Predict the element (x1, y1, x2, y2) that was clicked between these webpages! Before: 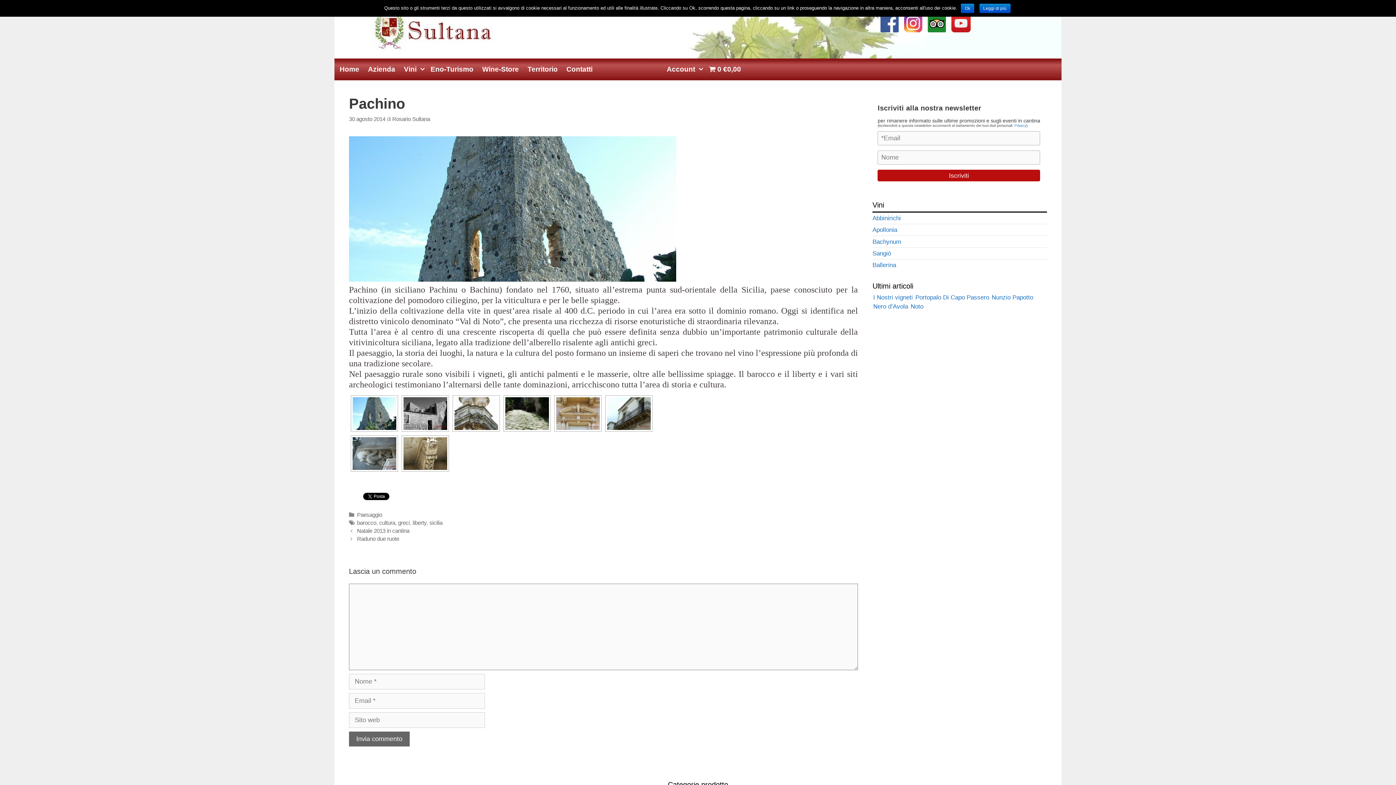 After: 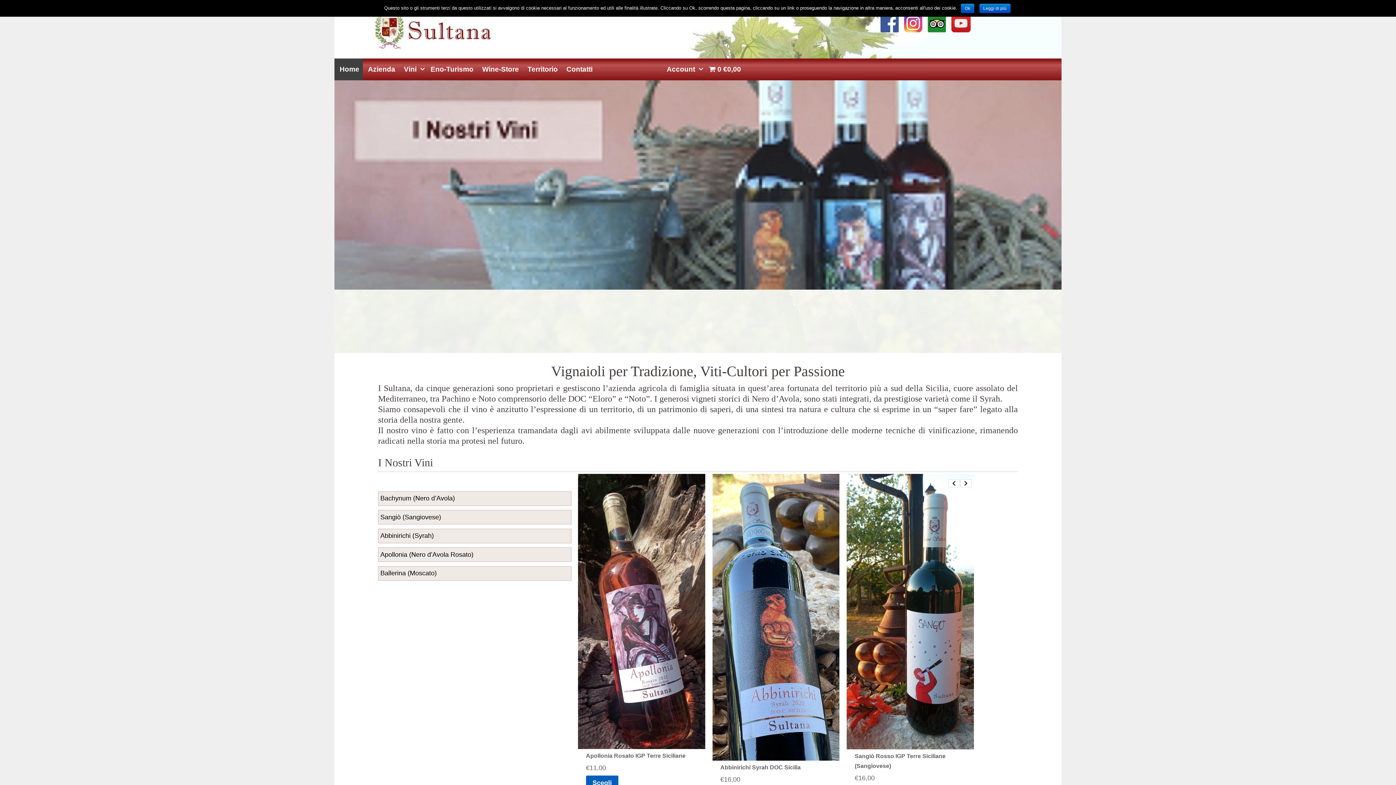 Action: bbox: (334, 58, 362, 80) label: Home